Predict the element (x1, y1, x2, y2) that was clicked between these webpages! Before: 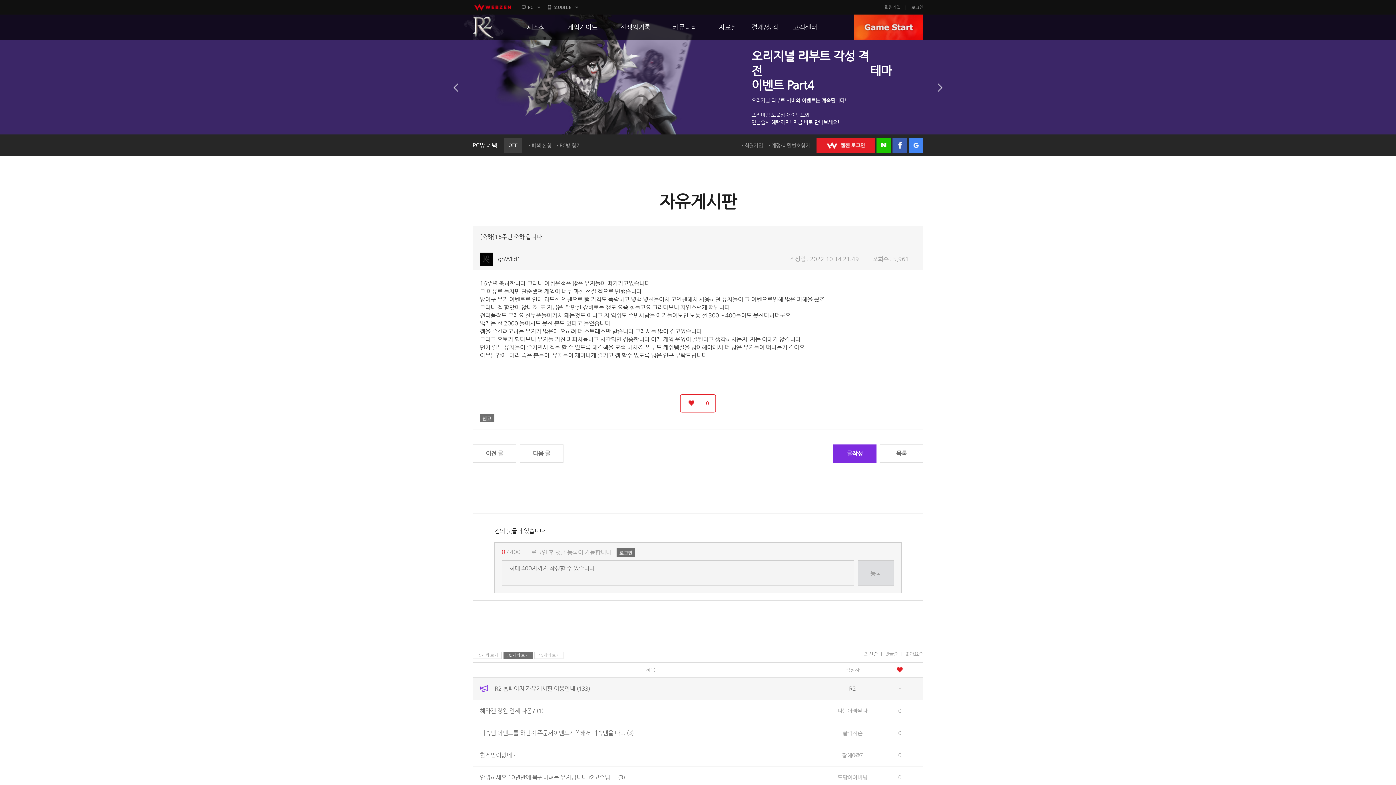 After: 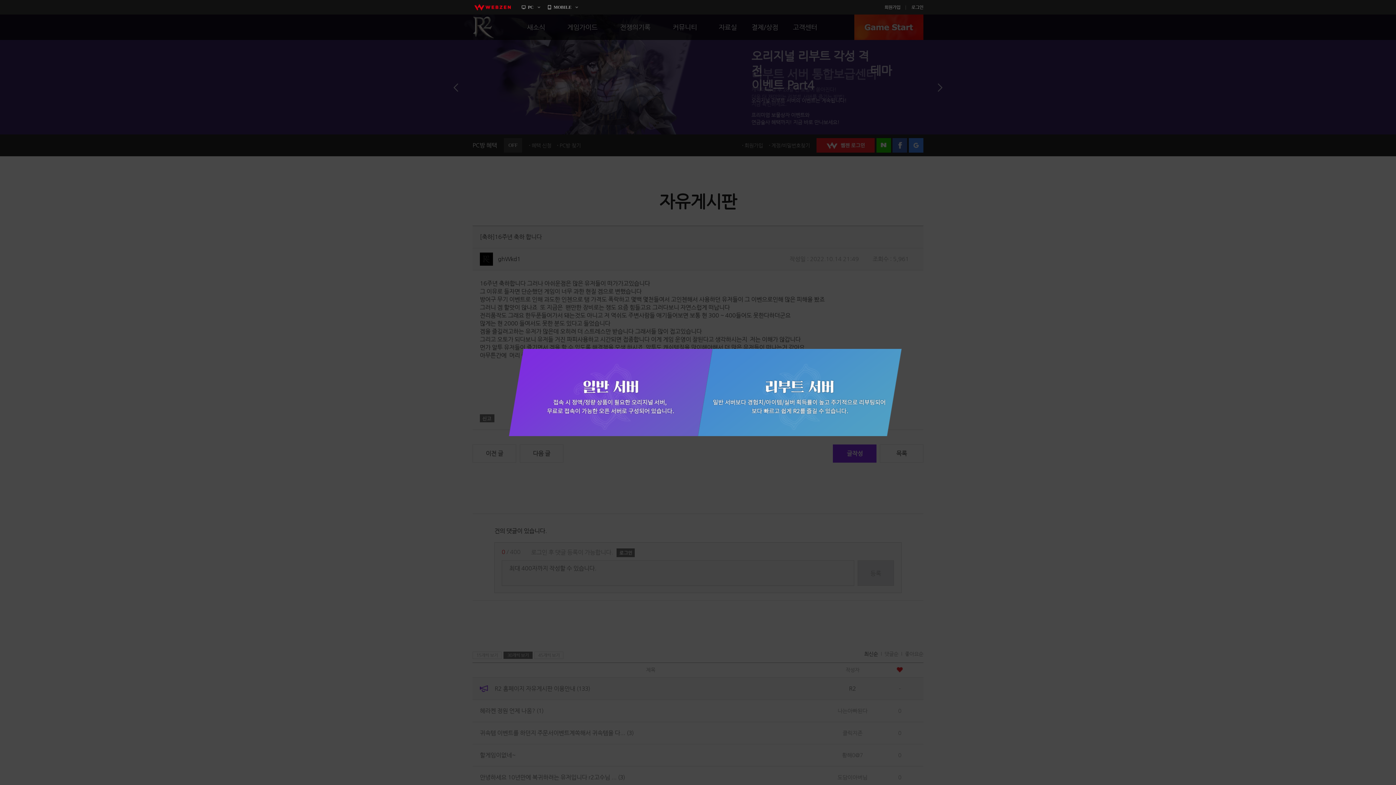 Action: bbox: (854, 14, 923, 40) label: GAME START